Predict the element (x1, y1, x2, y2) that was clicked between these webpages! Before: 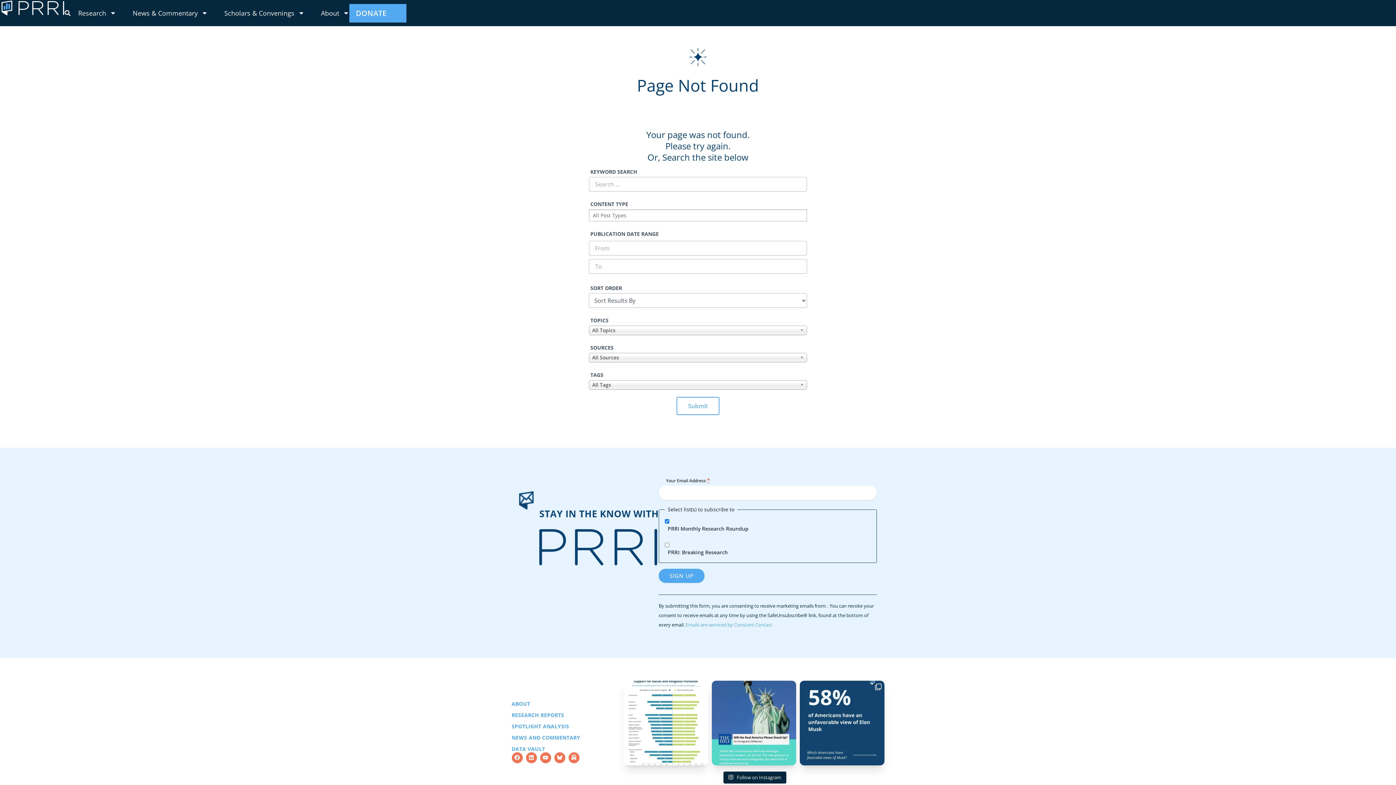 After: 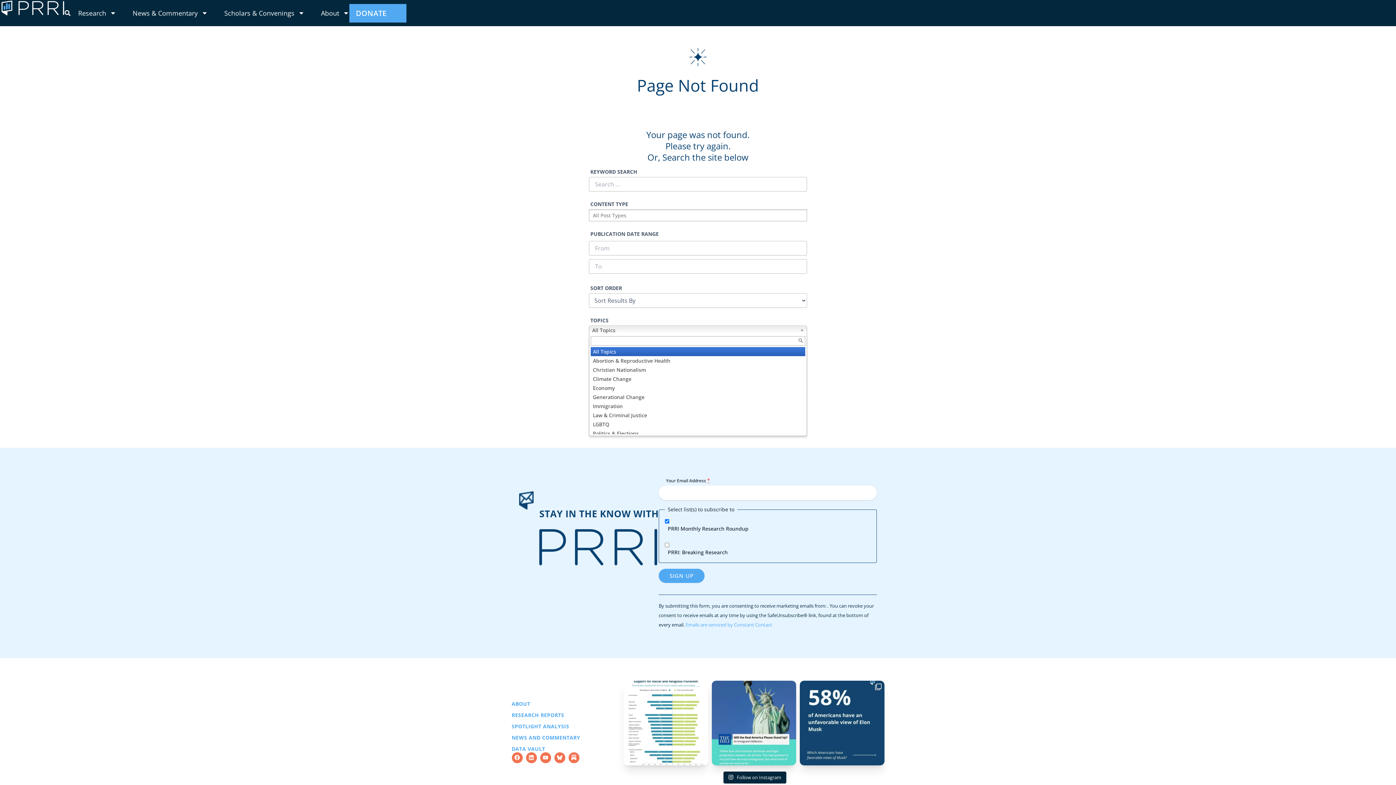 Action: bbox: (589, 325, 807, 335) label: All Topics